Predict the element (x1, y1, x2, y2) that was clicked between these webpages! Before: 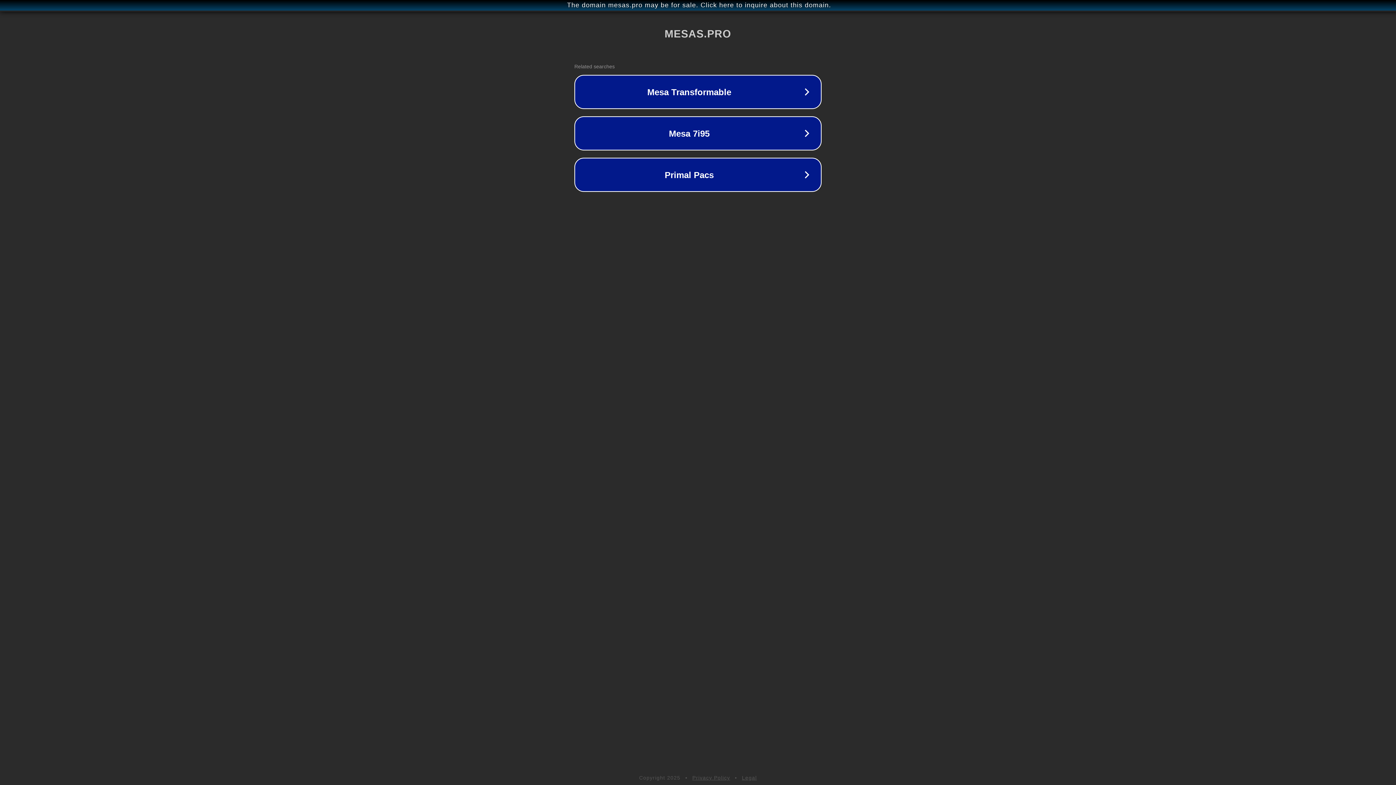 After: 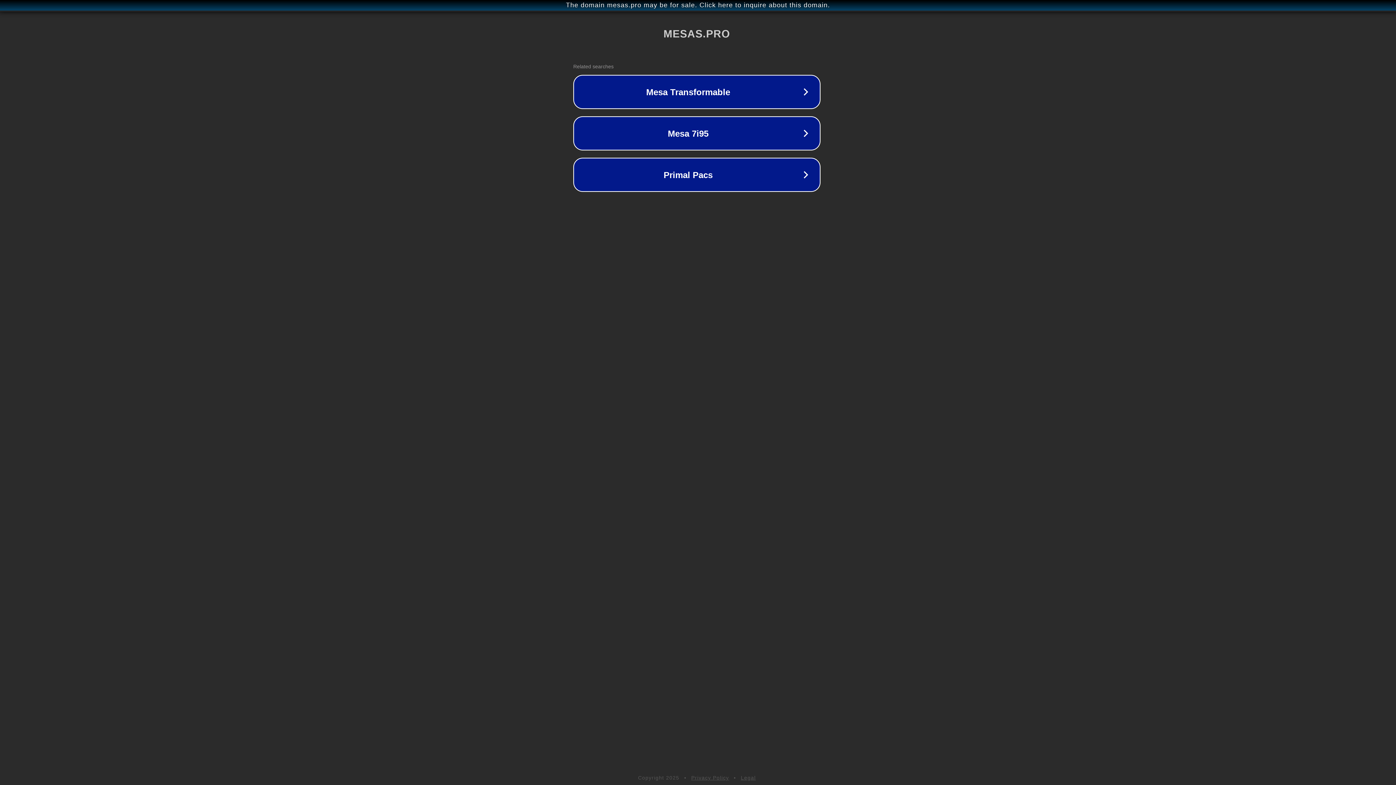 Action: bbox: (1, 1, 1397, 9) label: The domain mesas.pro may be for sale. Click here to inquire about this domain.